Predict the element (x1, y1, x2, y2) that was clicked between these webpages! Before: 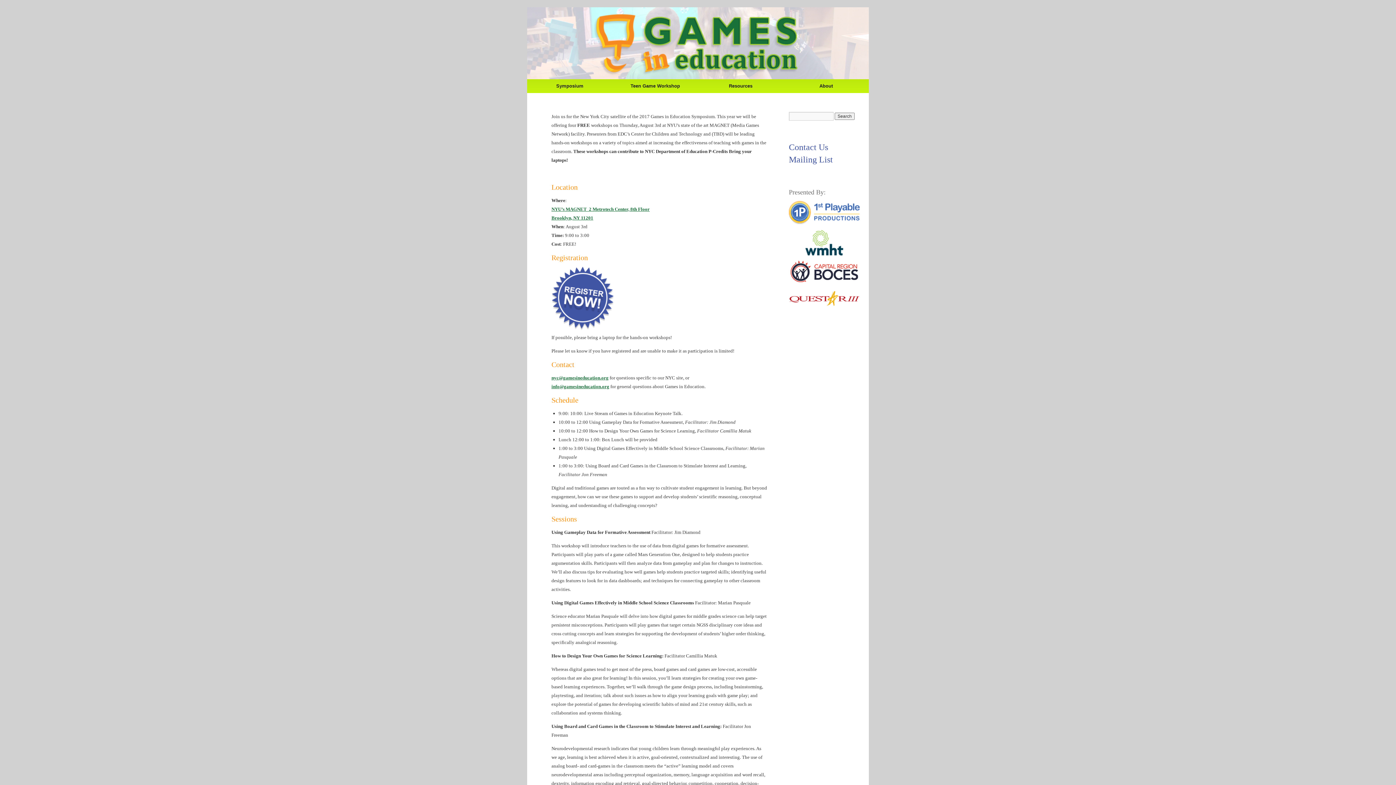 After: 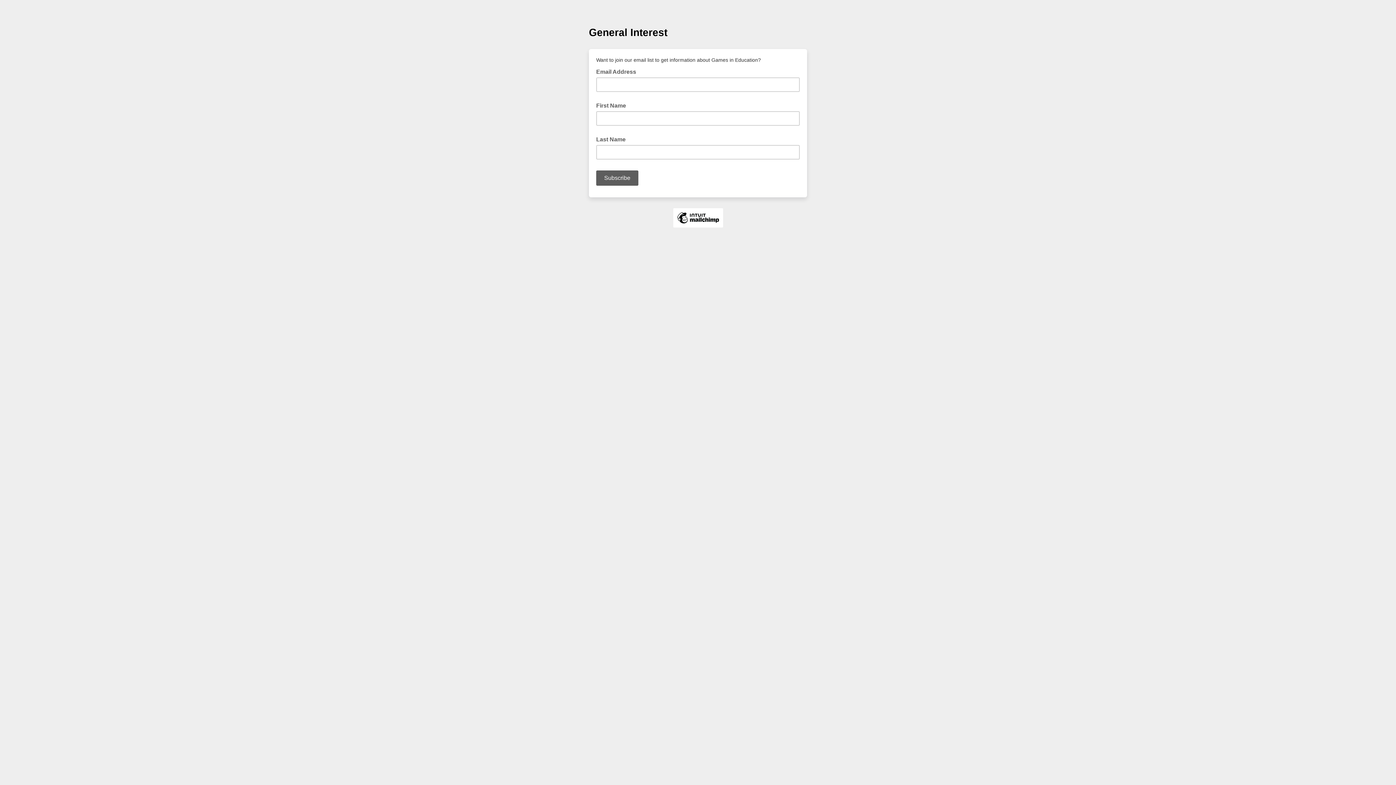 Action: label: Mailing List bbox: (789, 156, 860, 162)